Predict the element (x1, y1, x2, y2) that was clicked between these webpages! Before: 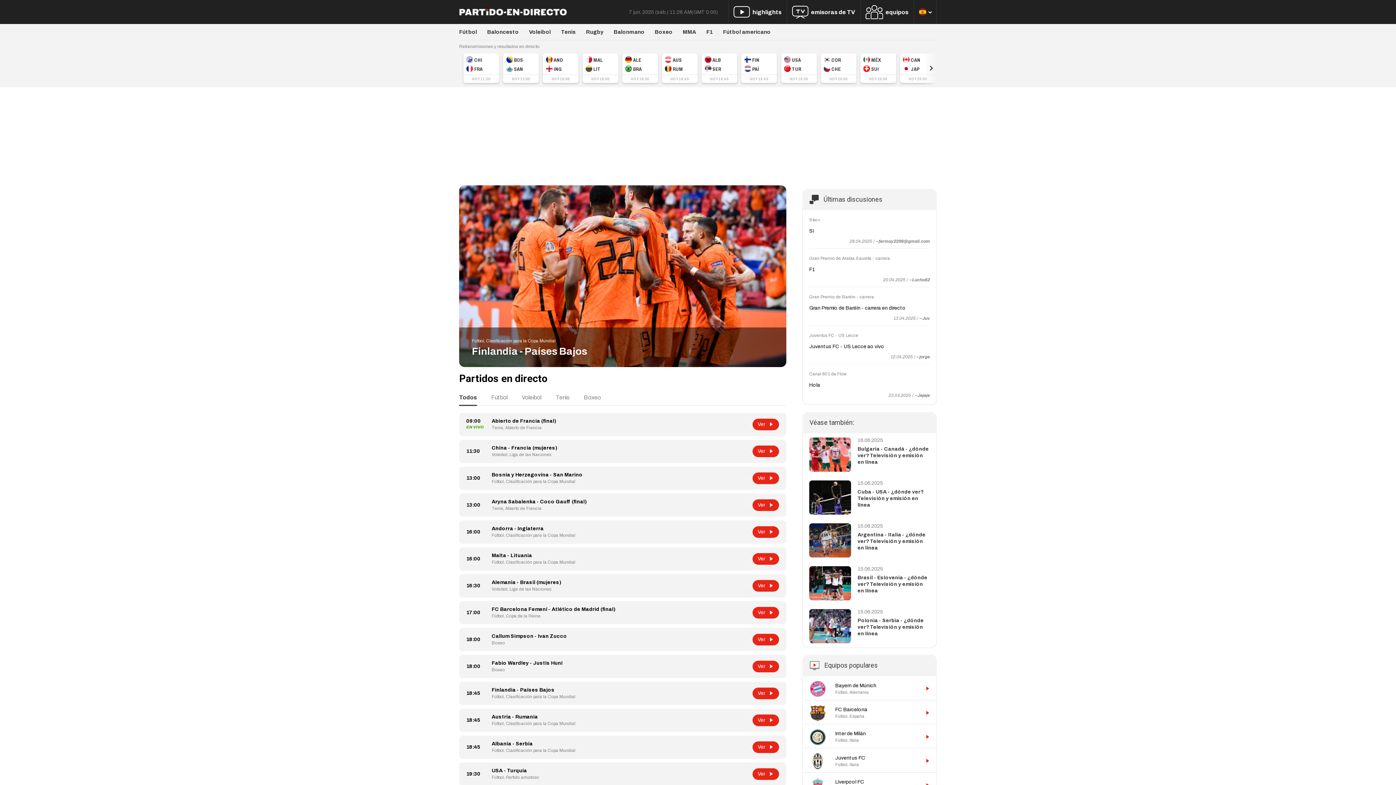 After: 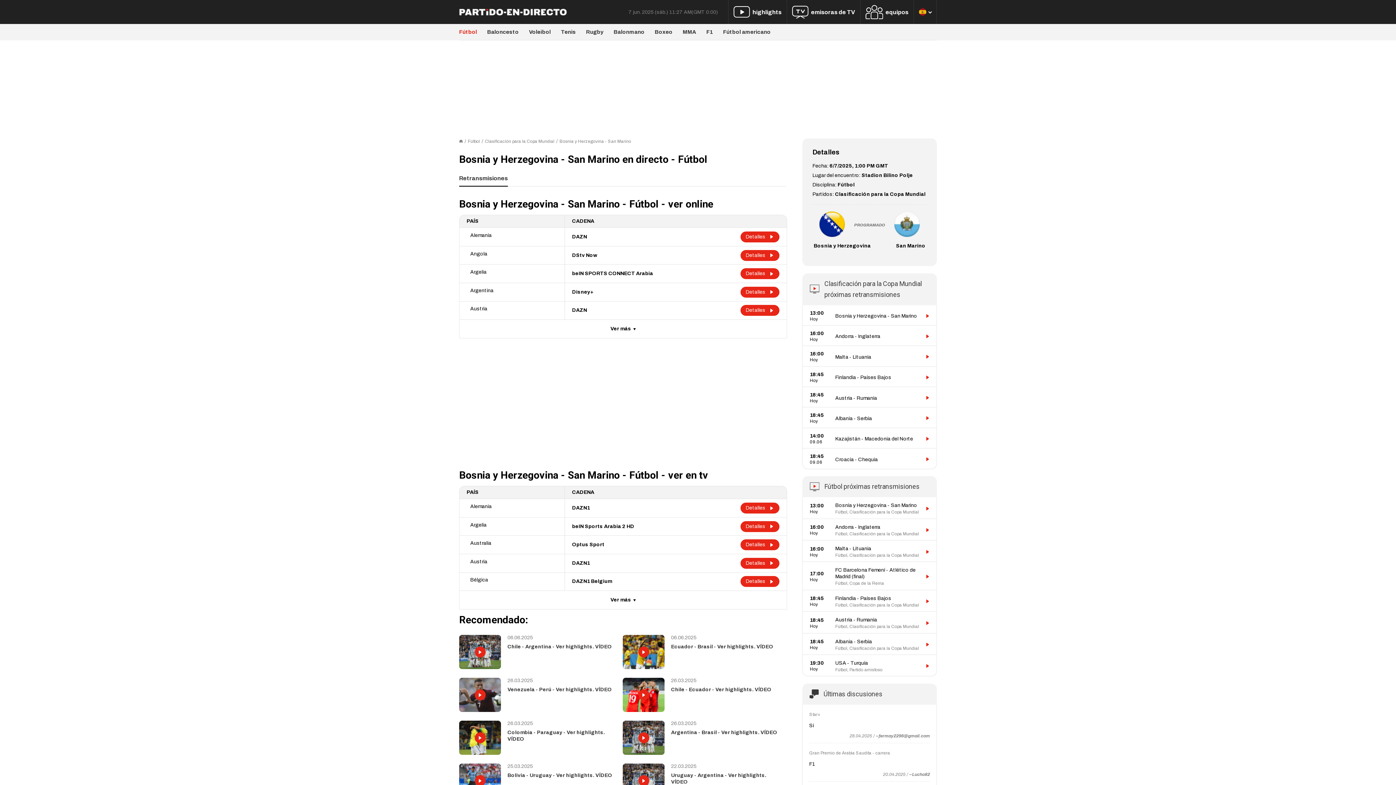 Action: label: Ver bbox: (752, 472, 779, 484)